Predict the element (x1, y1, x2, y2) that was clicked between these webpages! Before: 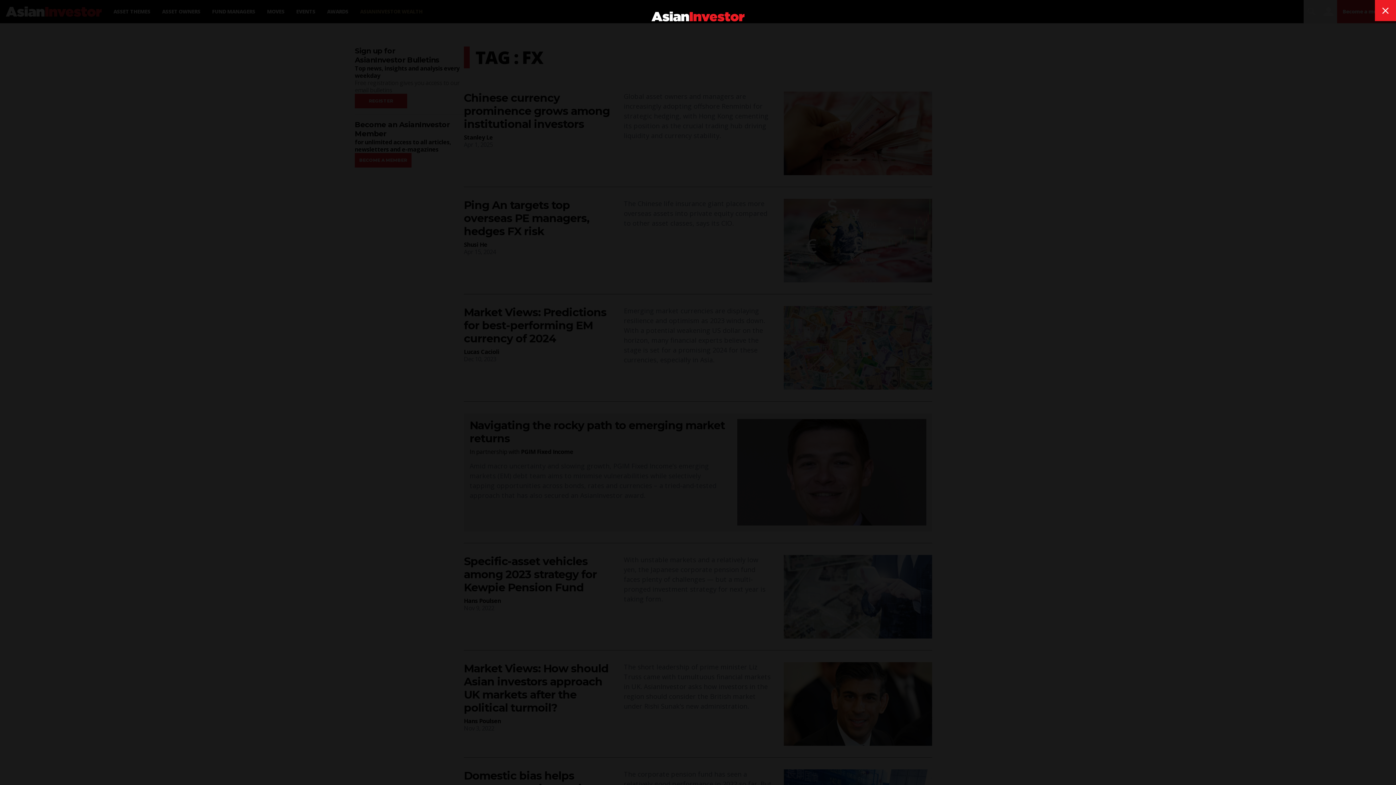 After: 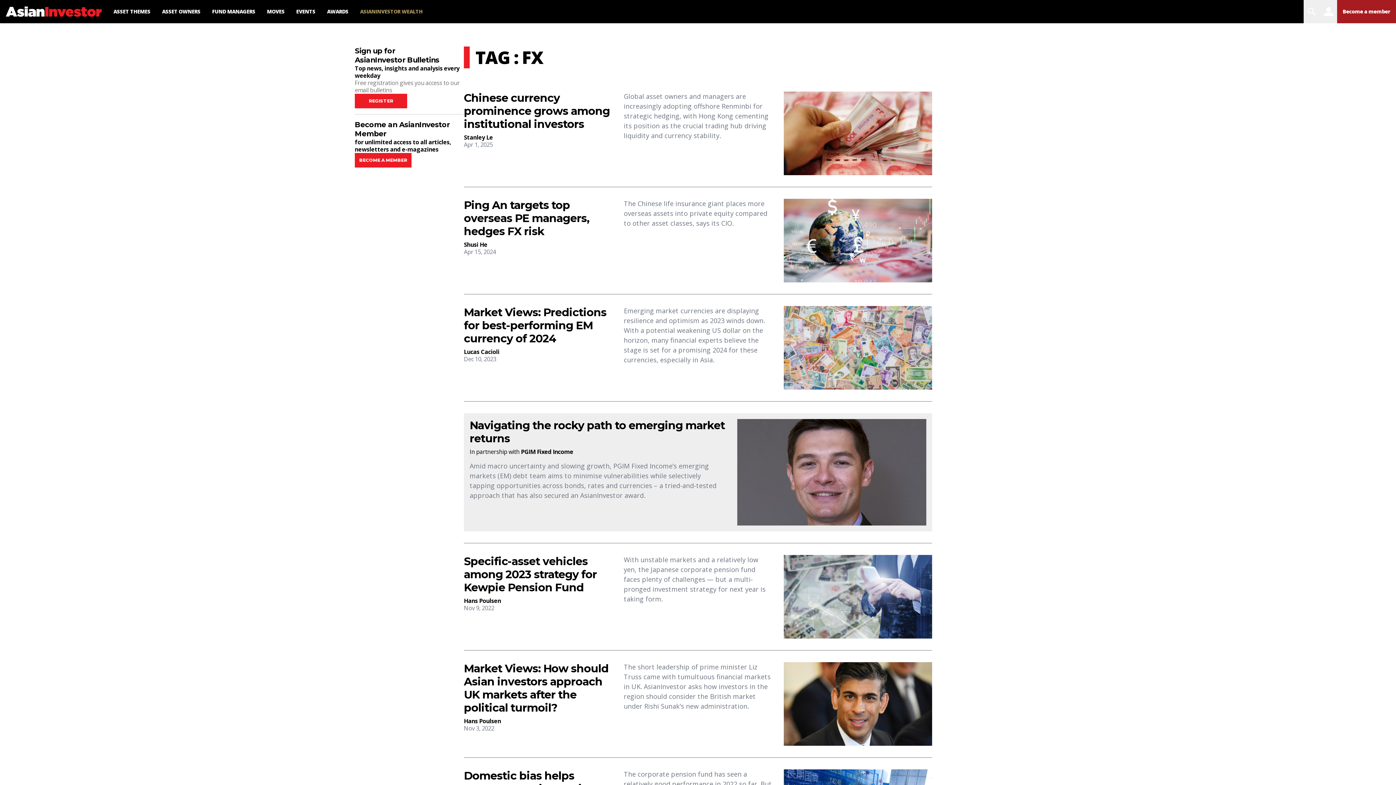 Action: bbox: (1375, 0, 1396, 21) label: close